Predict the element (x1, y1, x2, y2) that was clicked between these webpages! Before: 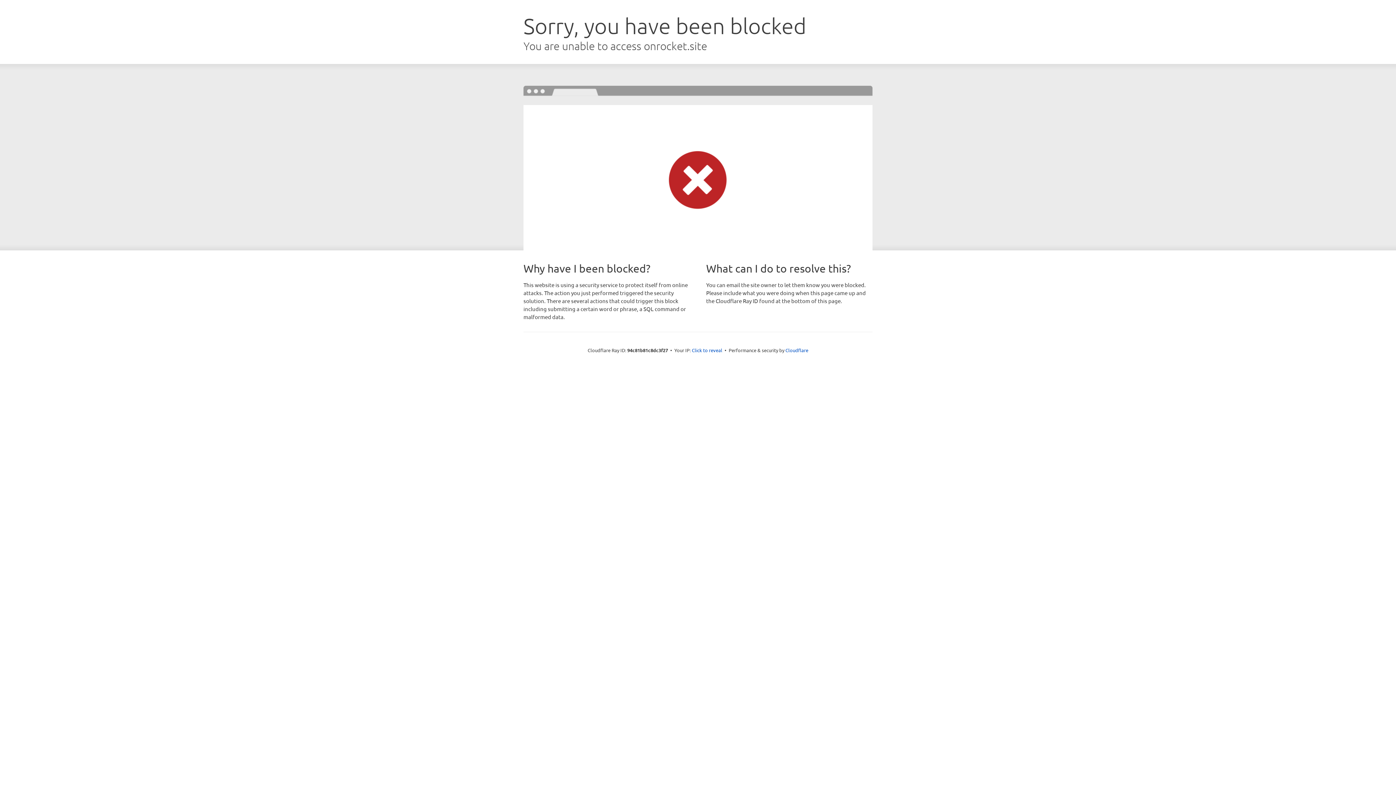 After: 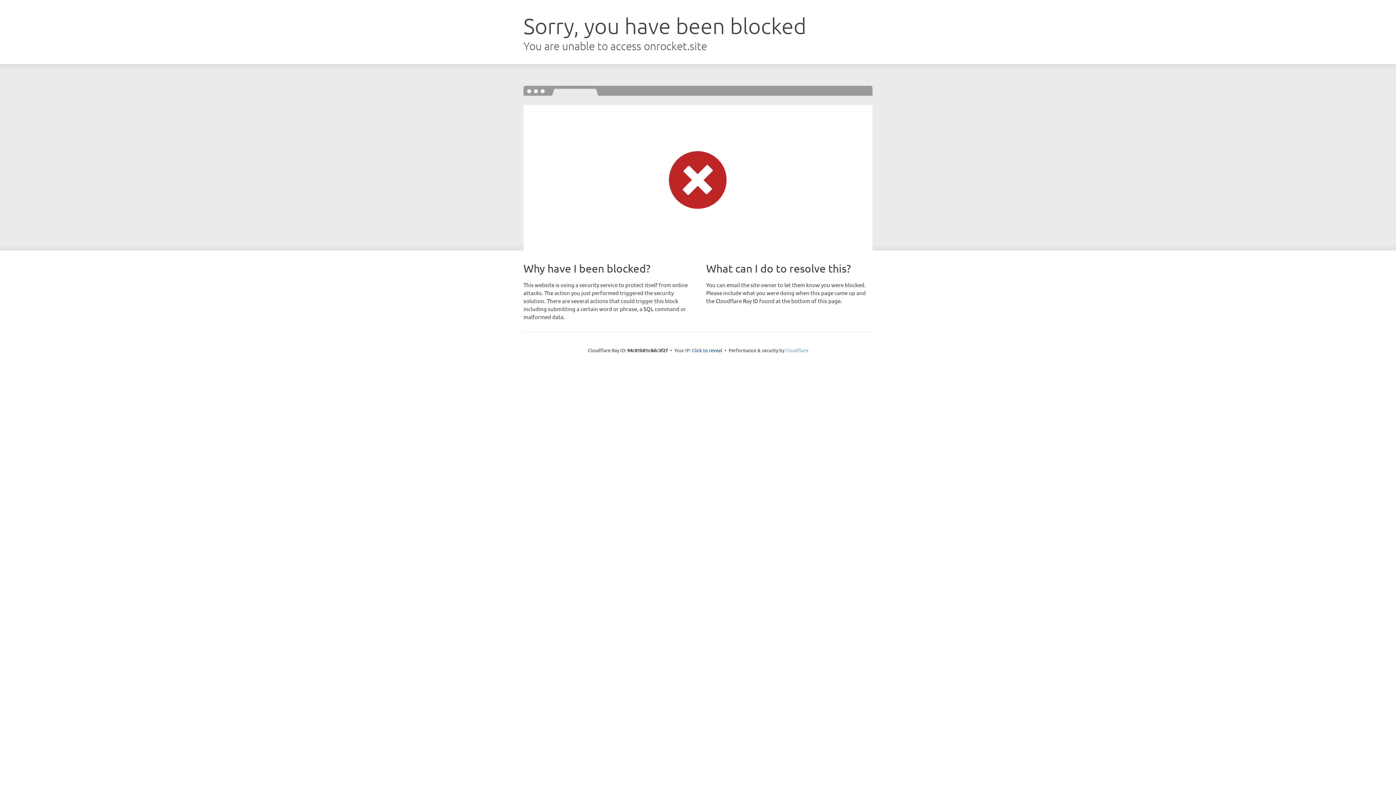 Action: bbox: (785, 347, 808, 353) label: Cloudflare